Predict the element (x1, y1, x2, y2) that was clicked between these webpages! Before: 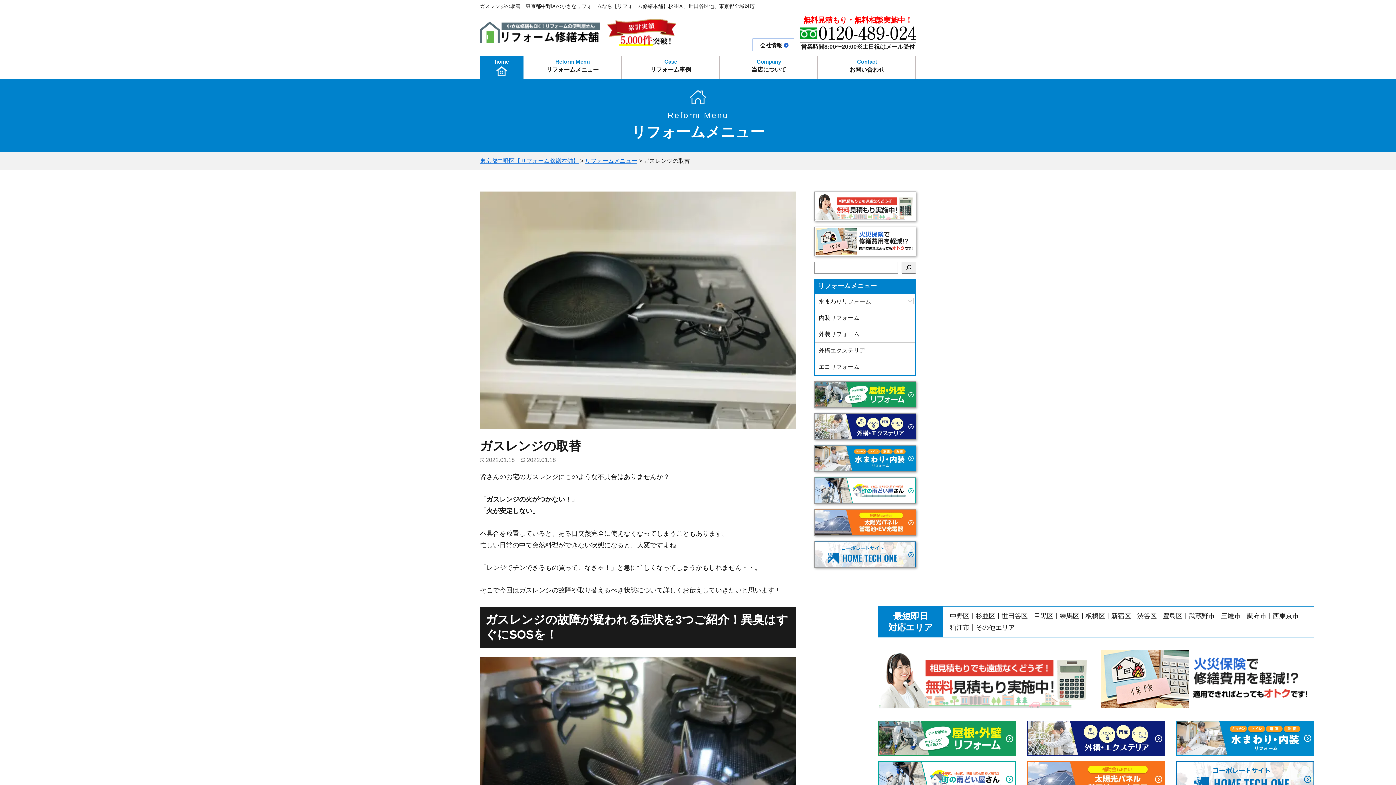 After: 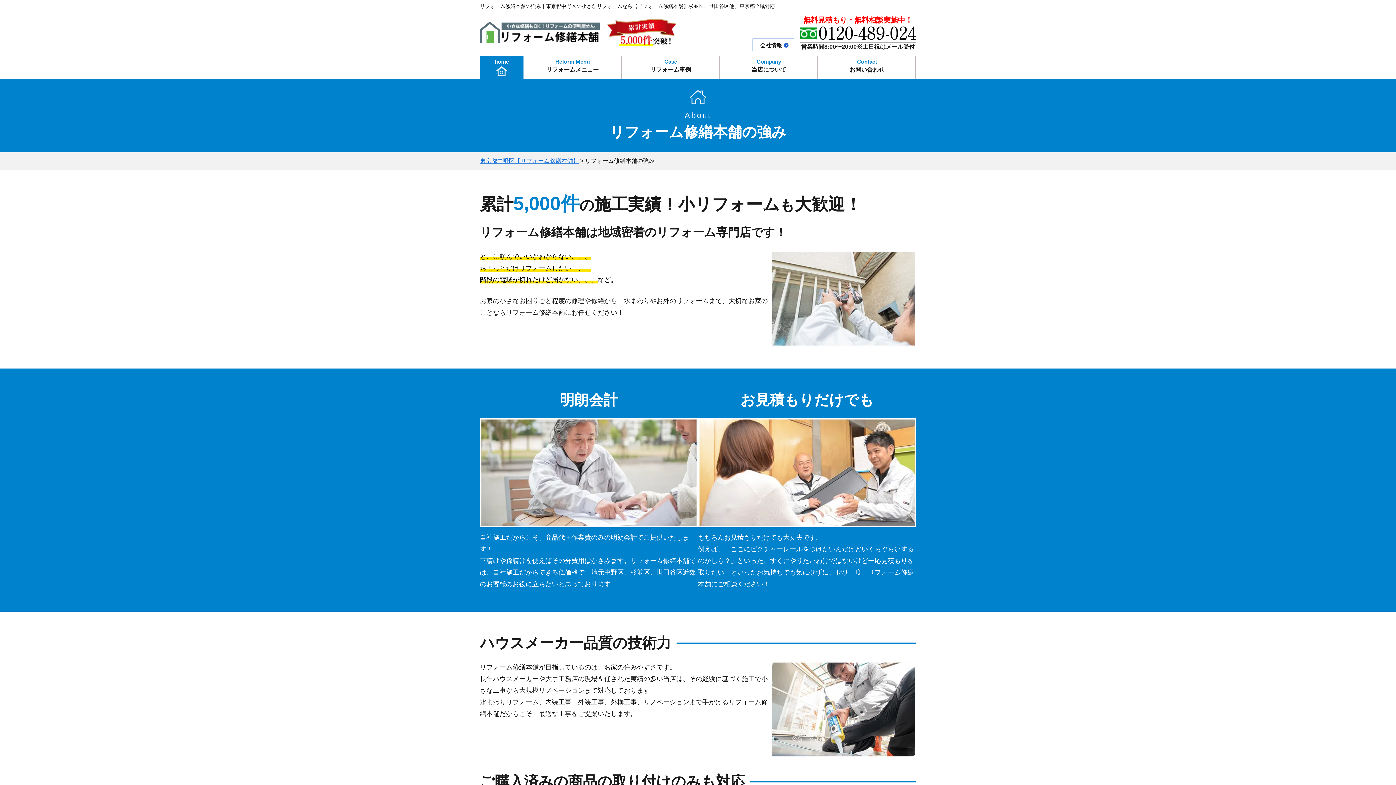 Action: bbox: (720, 55, 818, 79) label: 当店について